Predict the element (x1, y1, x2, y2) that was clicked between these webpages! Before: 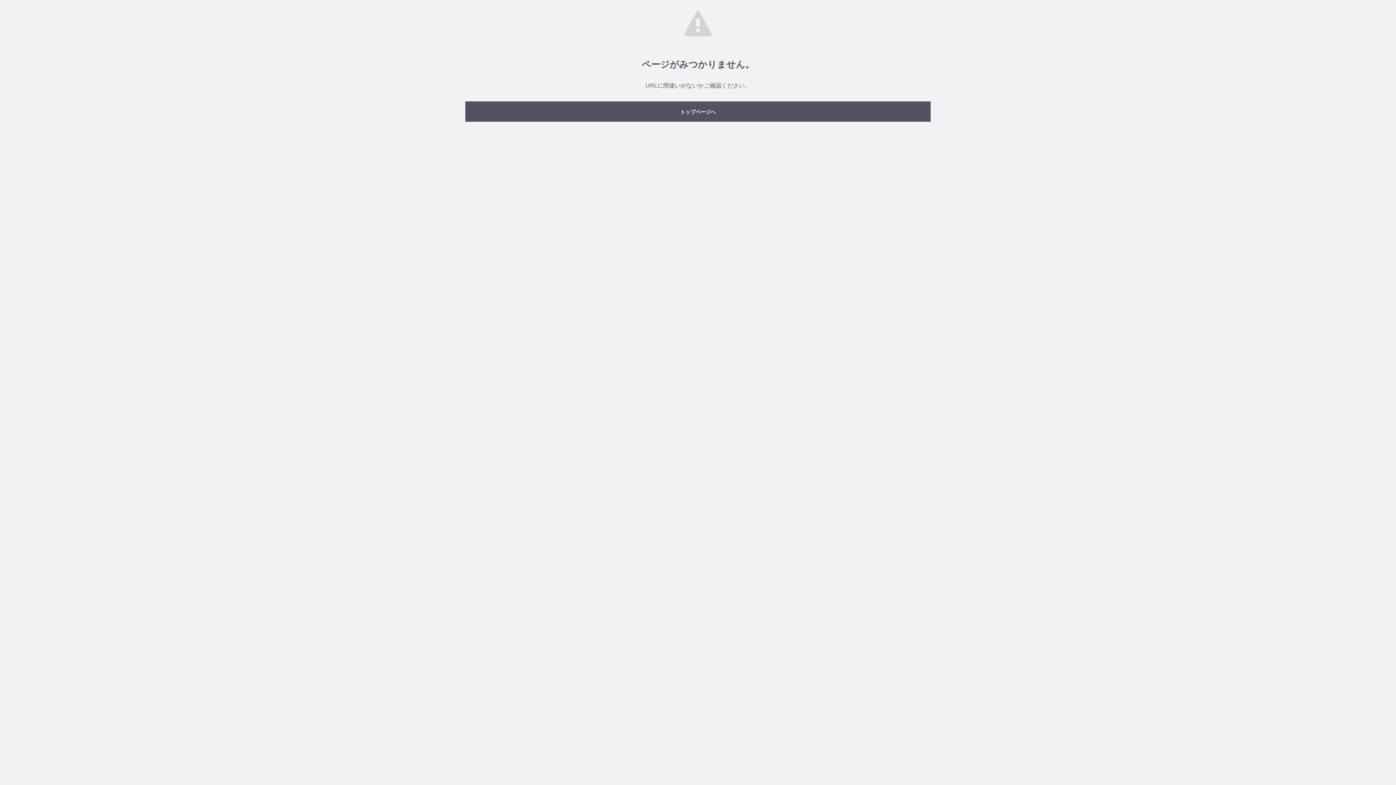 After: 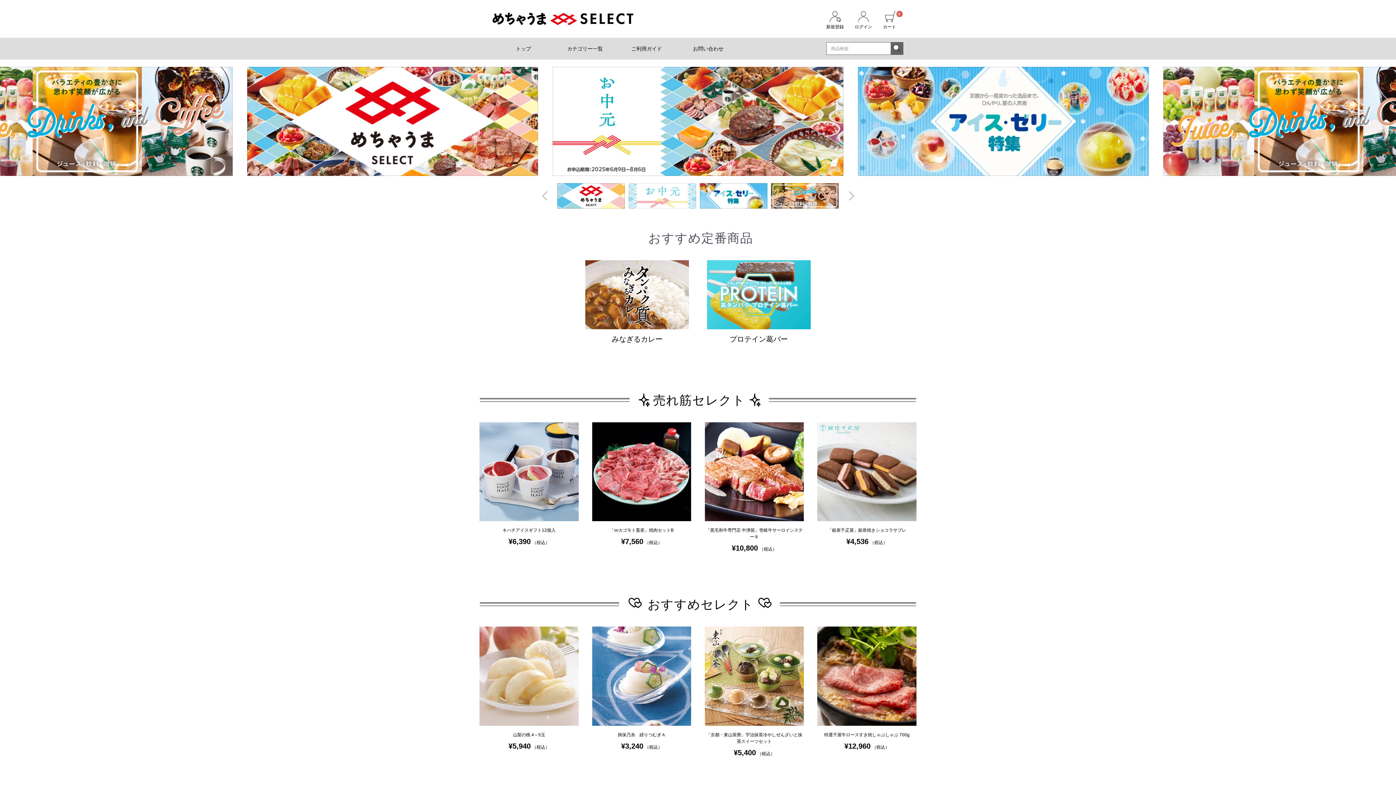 Action: label: トップページへ bbox: (465, 101, 930, 121)